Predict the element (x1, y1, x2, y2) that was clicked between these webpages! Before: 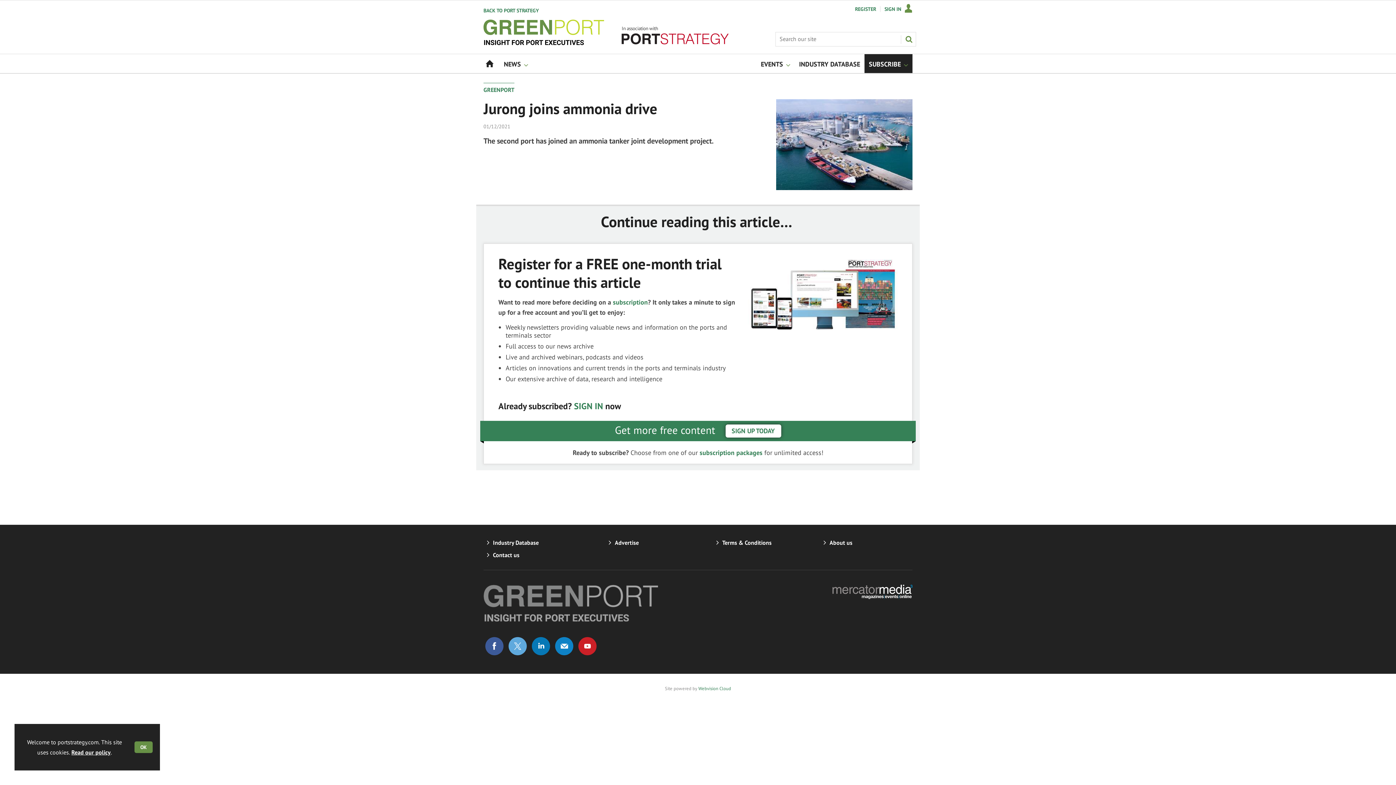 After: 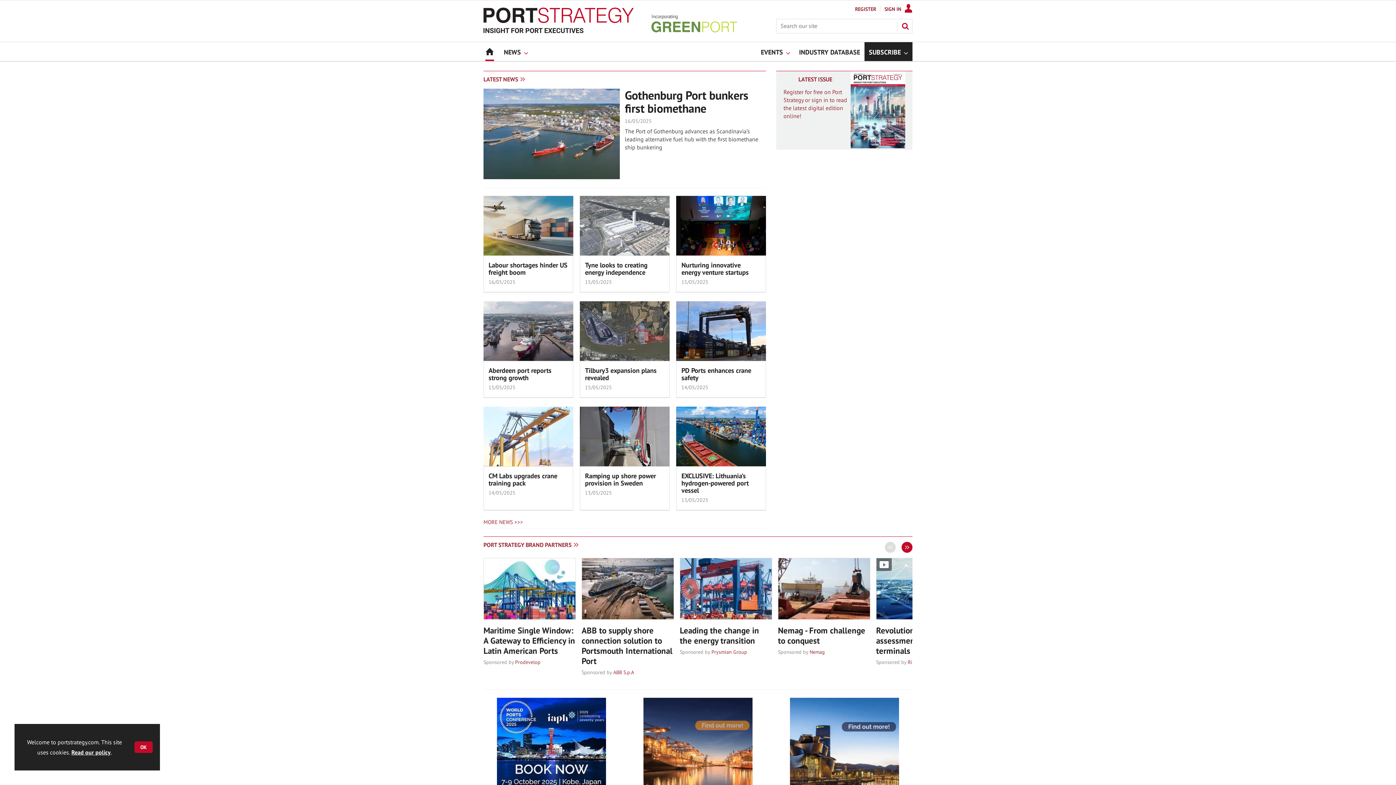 Action: bbox: (483, 7, 538, 13) label: BACK TO PORT STRATEGY